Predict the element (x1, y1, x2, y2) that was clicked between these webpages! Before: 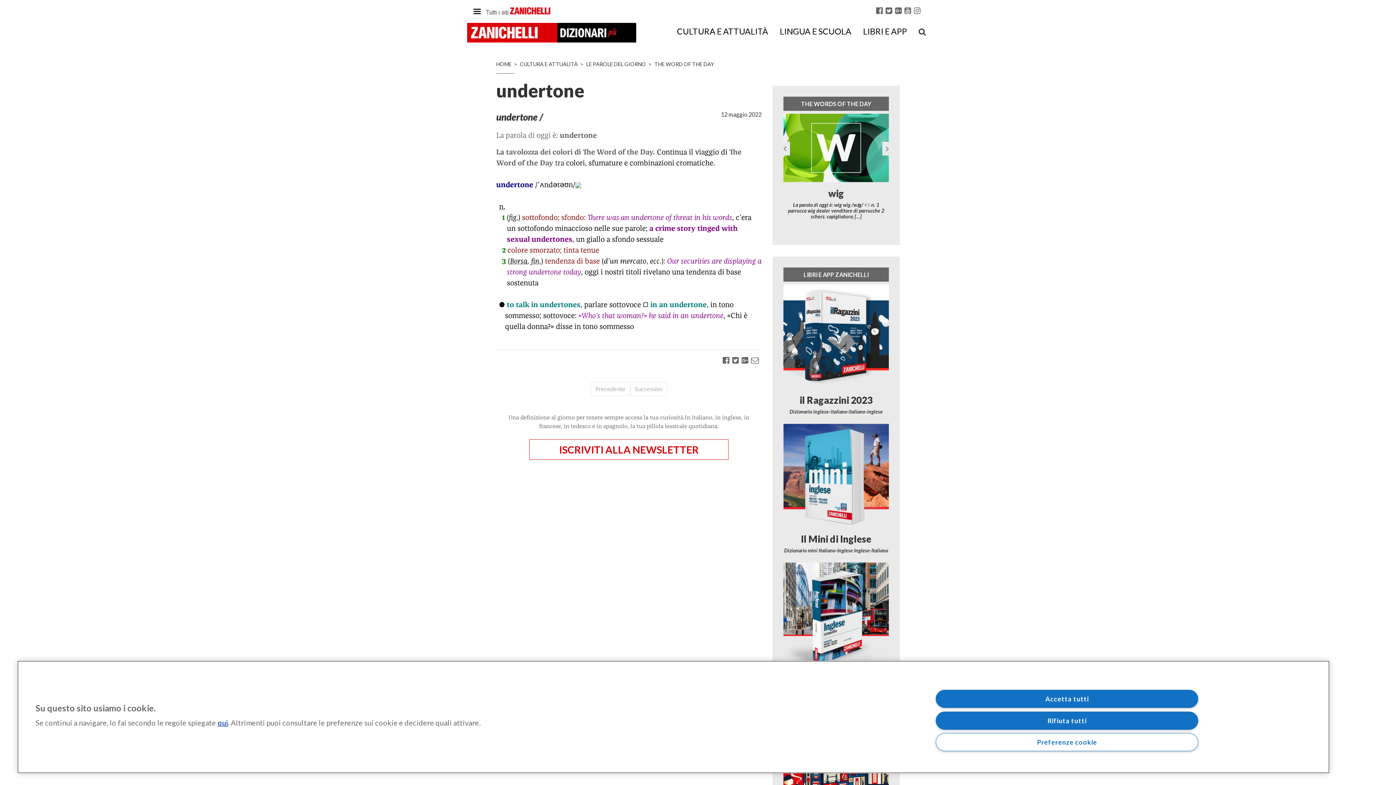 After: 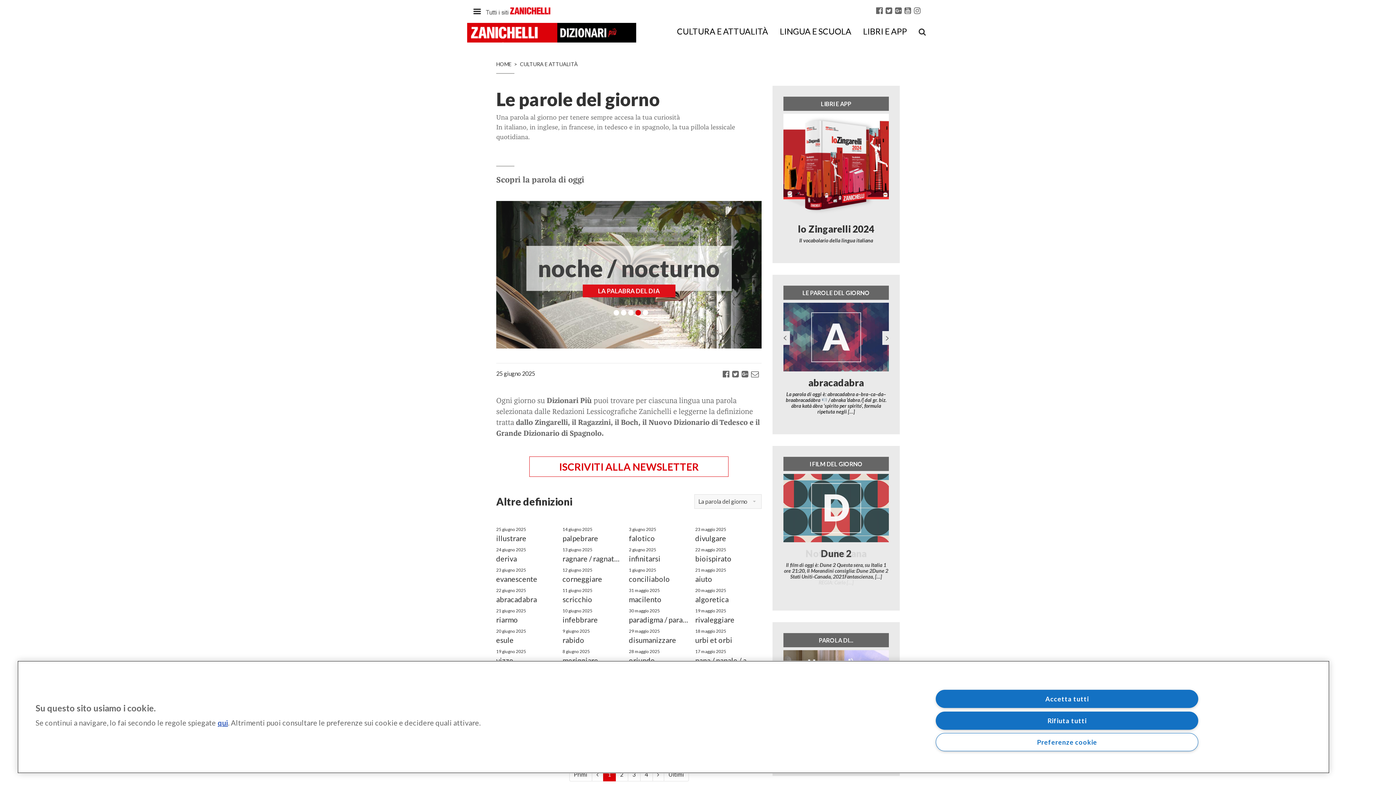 Action: bbox: (586, 61, 646, 67) label: LE PAROLE DEL GIORNO